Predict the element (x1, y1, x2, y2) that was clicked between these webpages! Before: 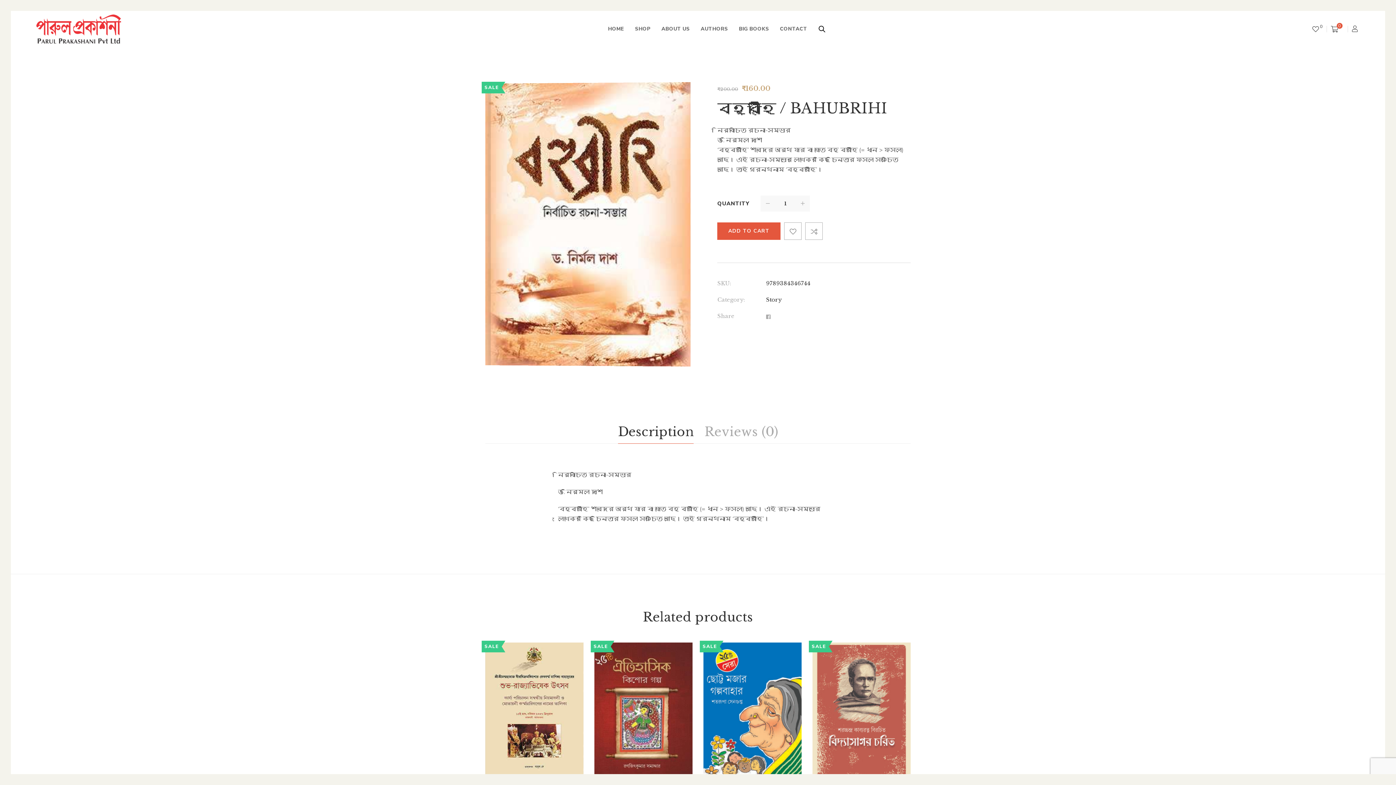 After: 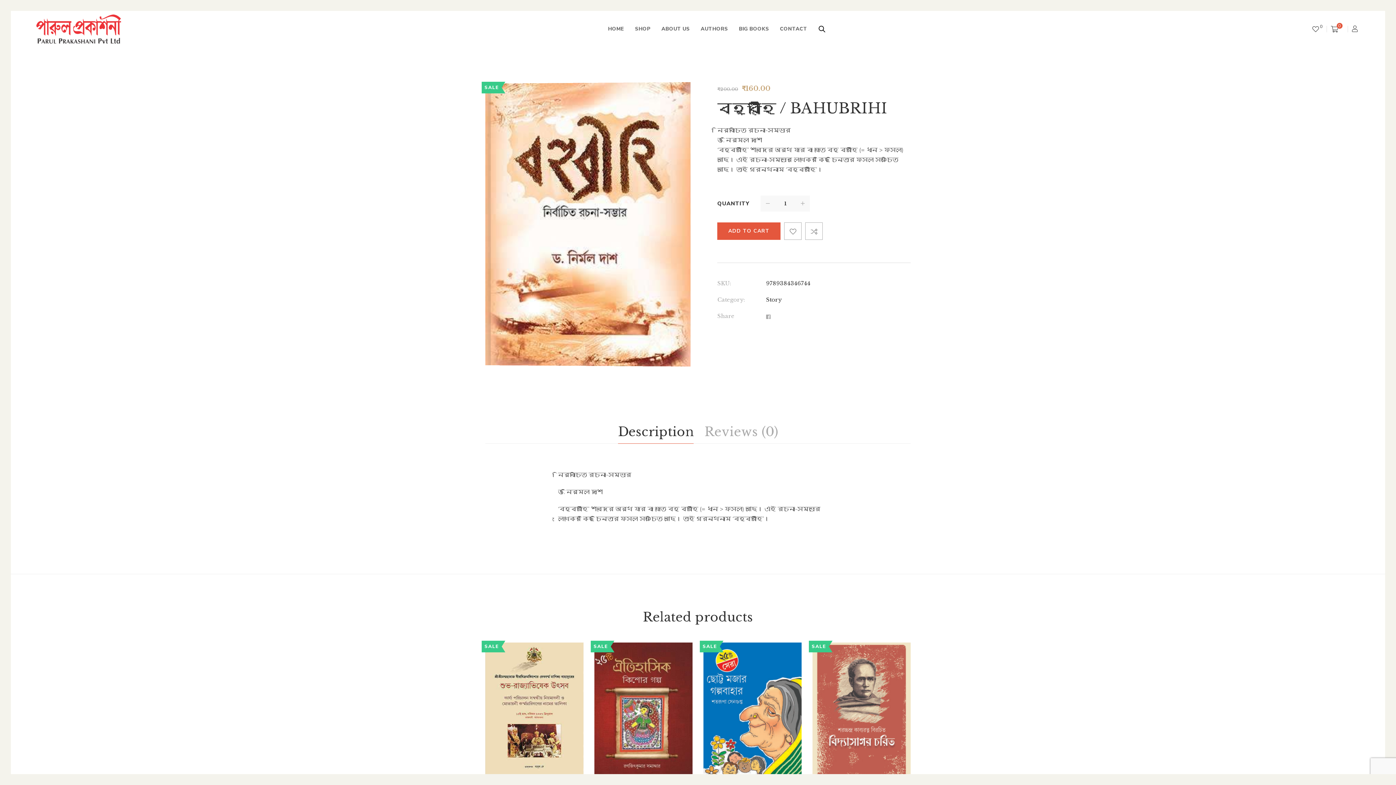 Action: label: Description bbox: (618, 420, 693, 443)